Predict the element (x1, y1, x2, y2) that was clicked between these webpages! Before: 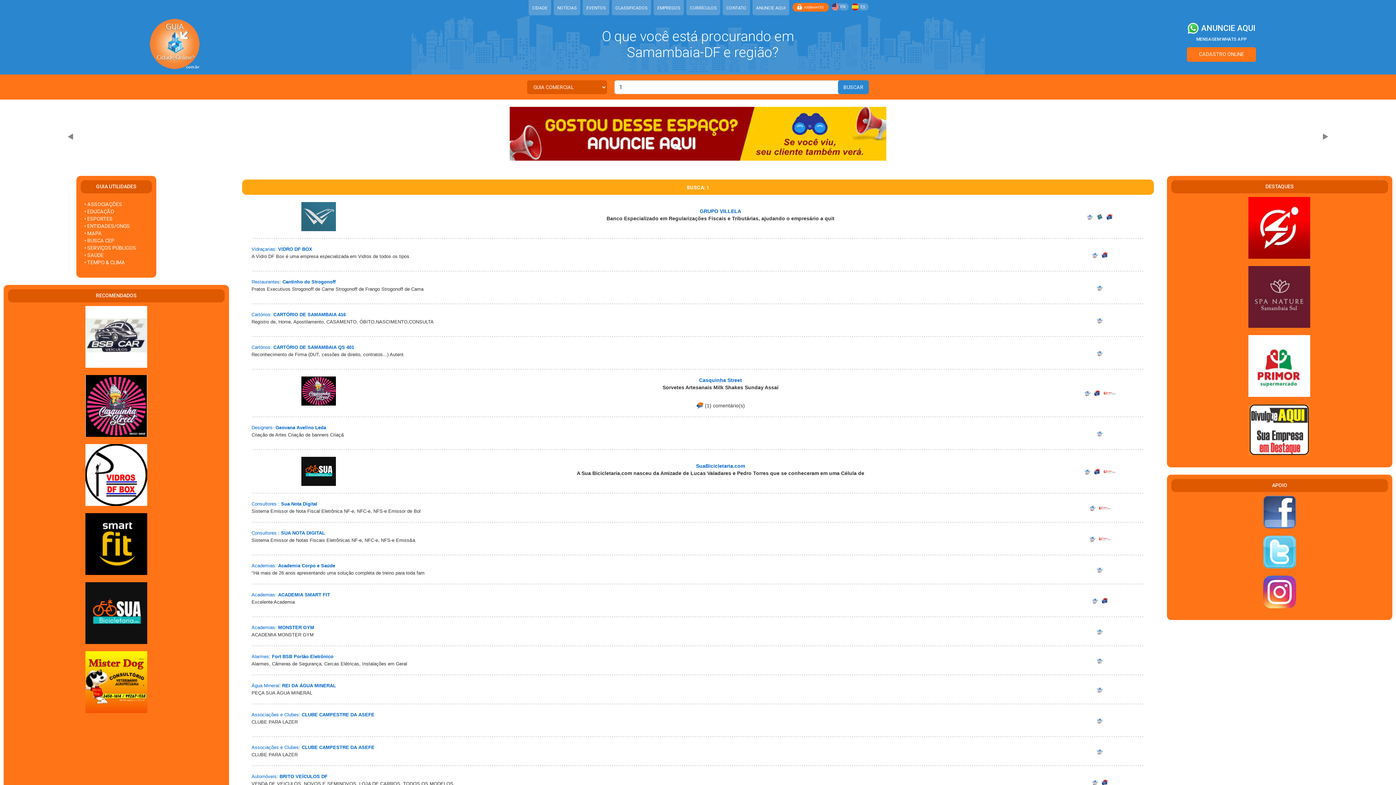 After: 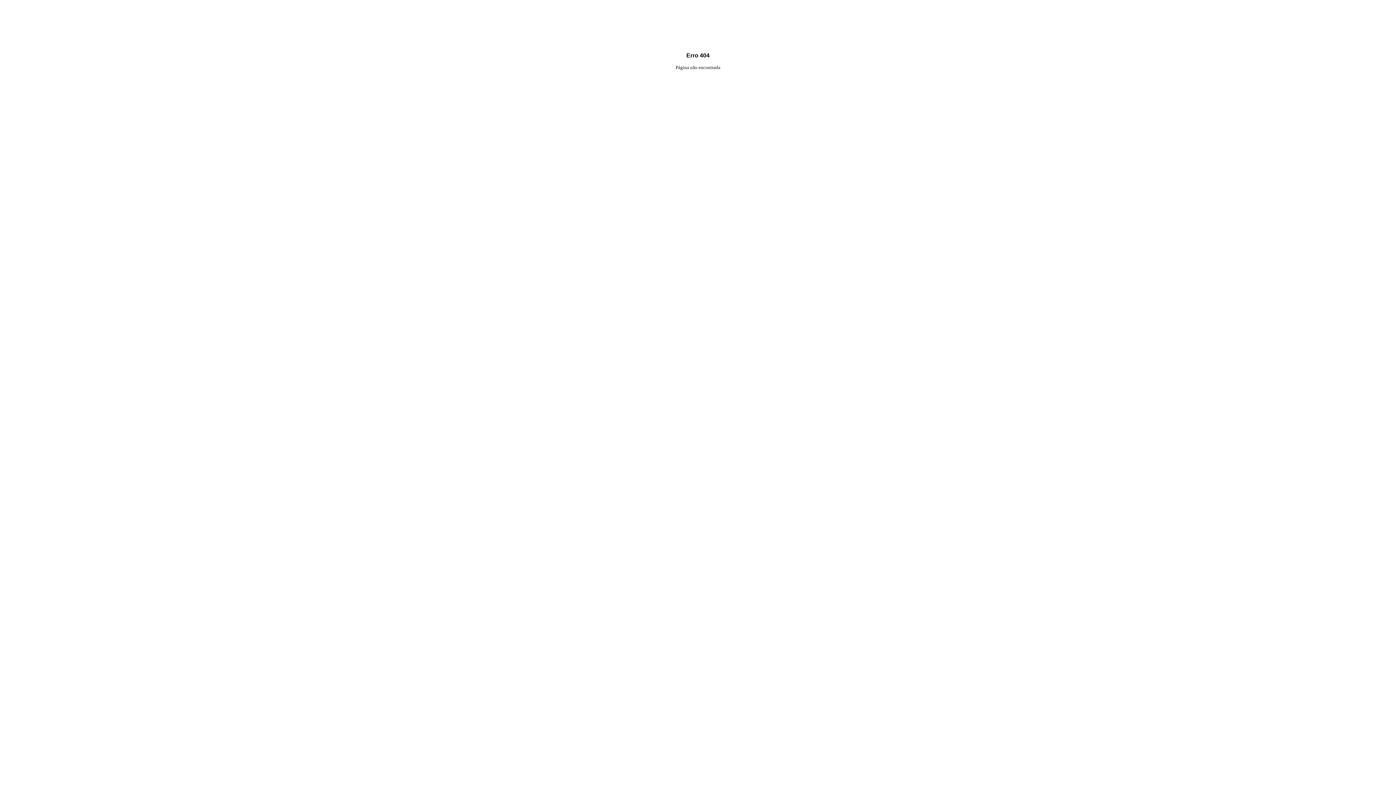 Action: bbox: (830, 2, 848, 10)